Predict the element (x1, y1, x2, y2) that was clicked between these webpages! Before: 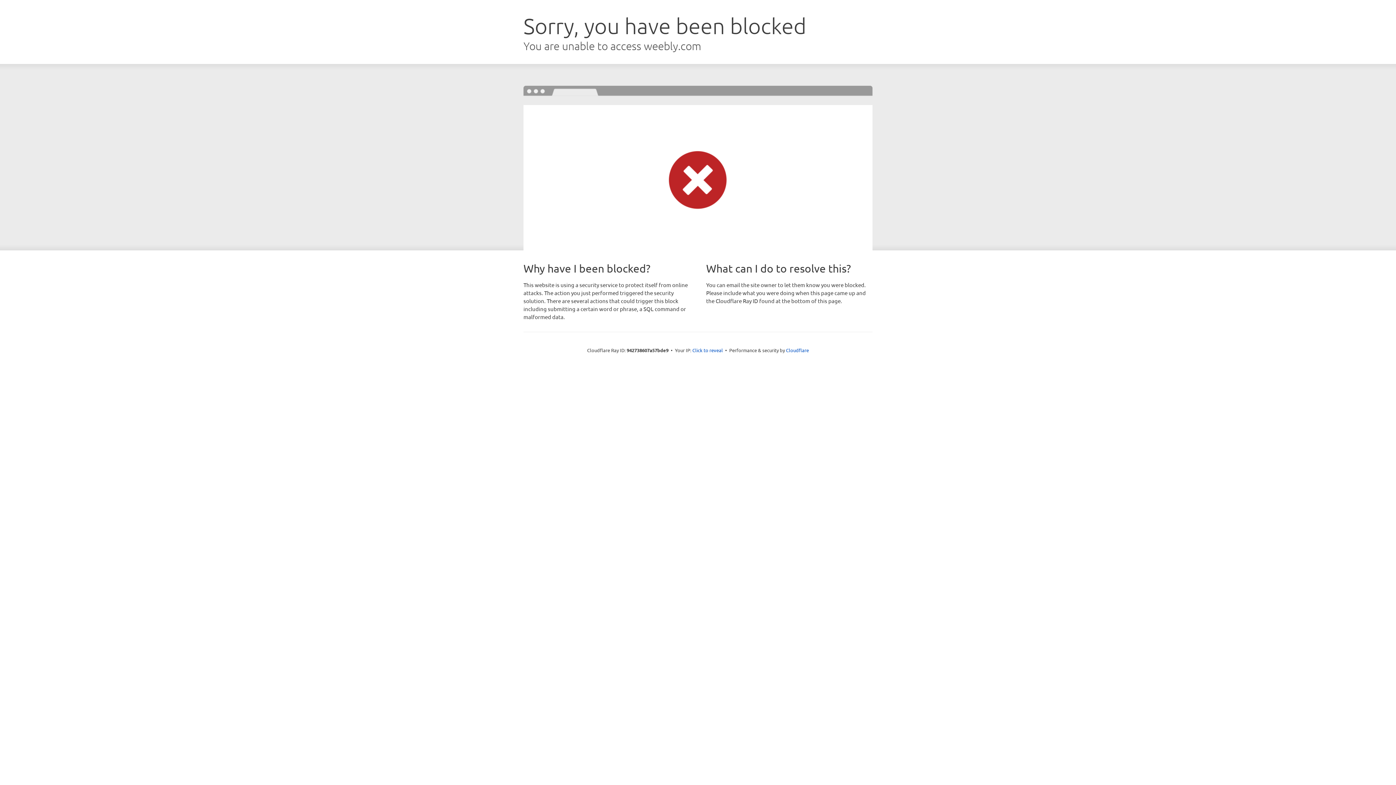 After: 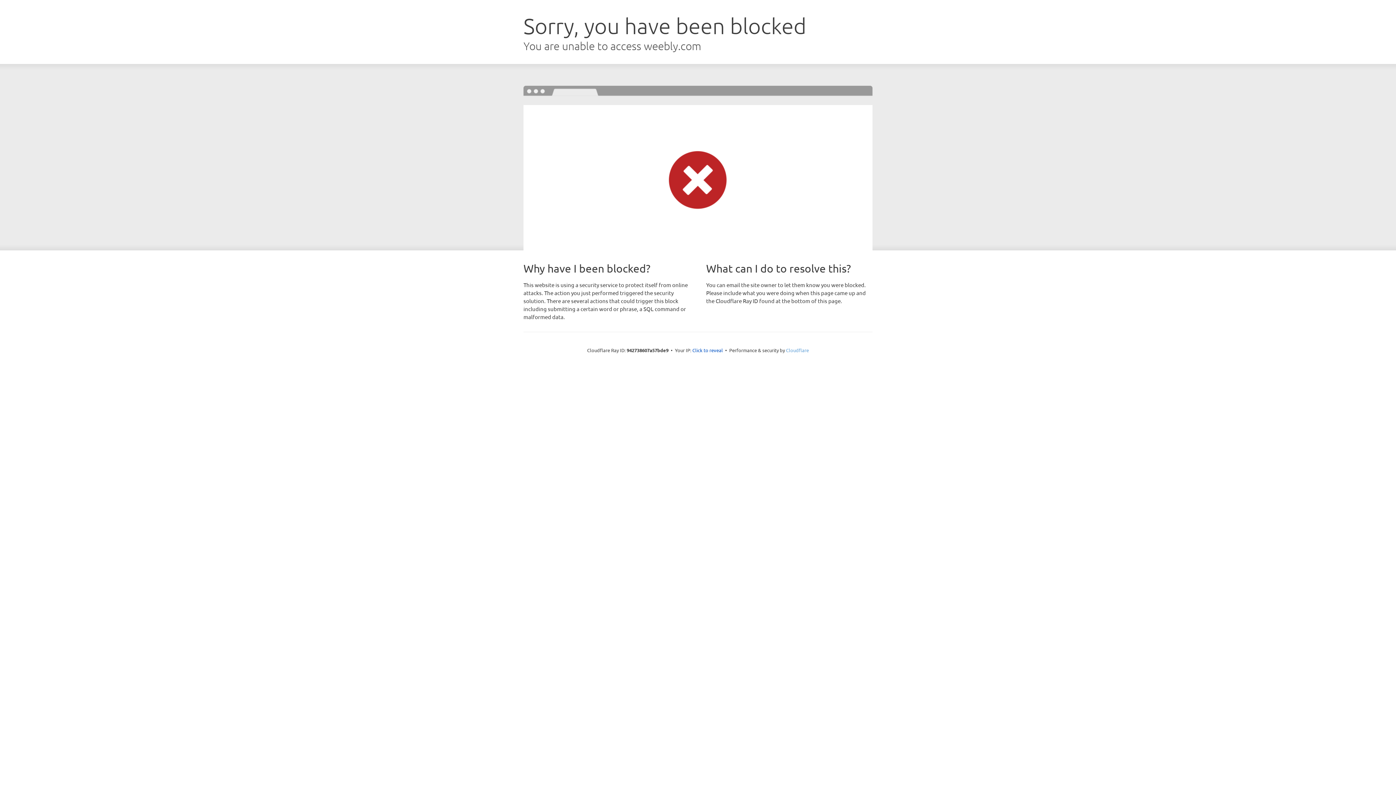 Action: label: Cloudflare bbox: (786, 347, 809, 353)